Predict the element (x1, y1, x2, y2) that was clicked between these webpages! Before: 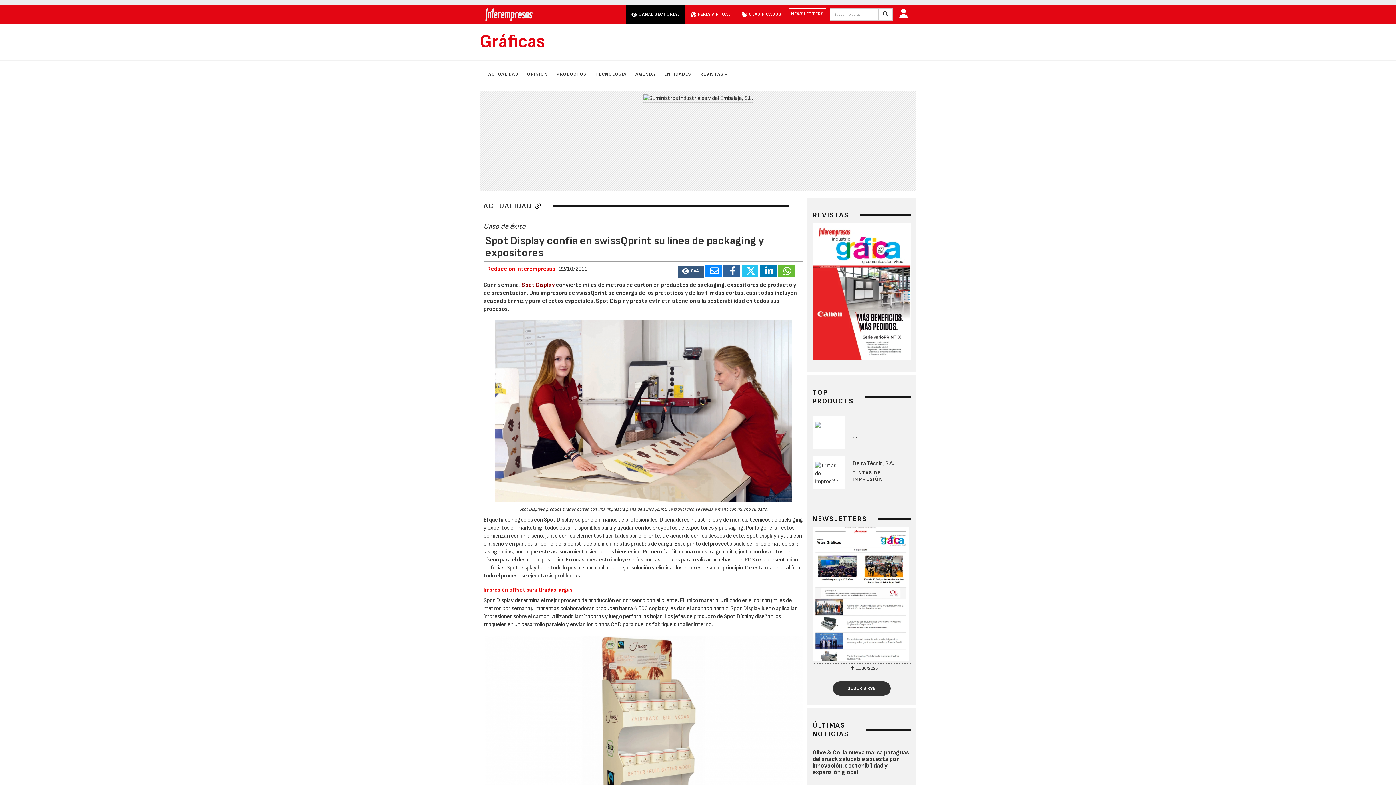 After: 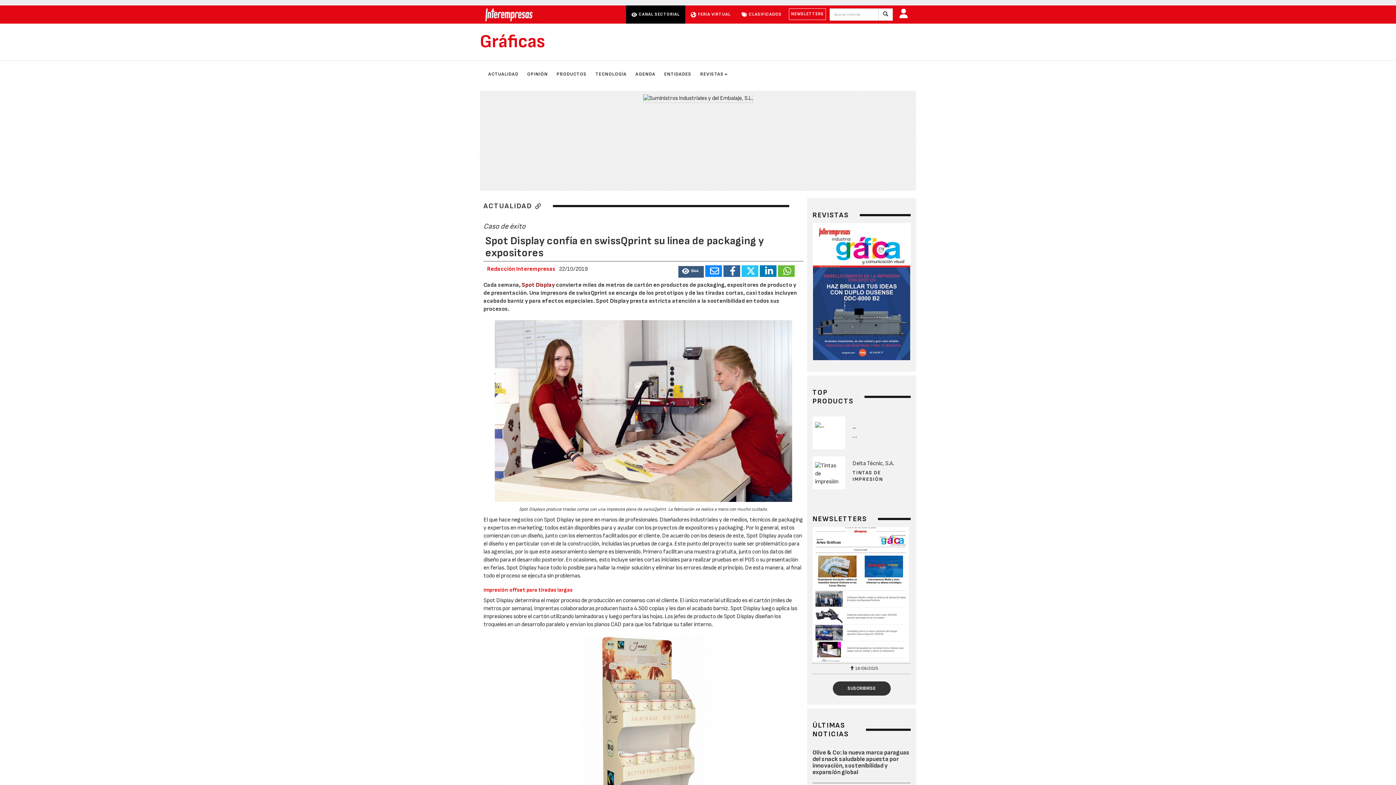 Action: bbox: (741, 265, 758, 277)